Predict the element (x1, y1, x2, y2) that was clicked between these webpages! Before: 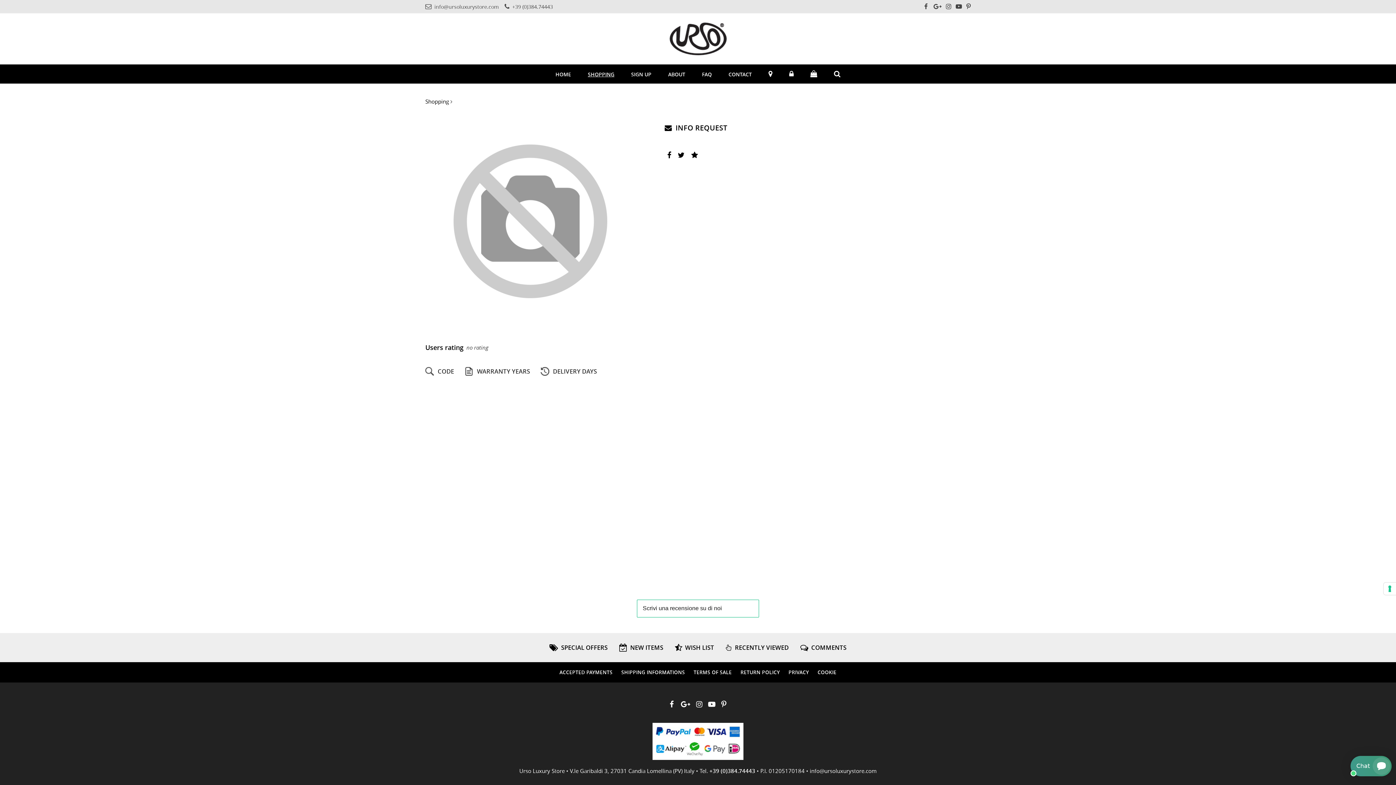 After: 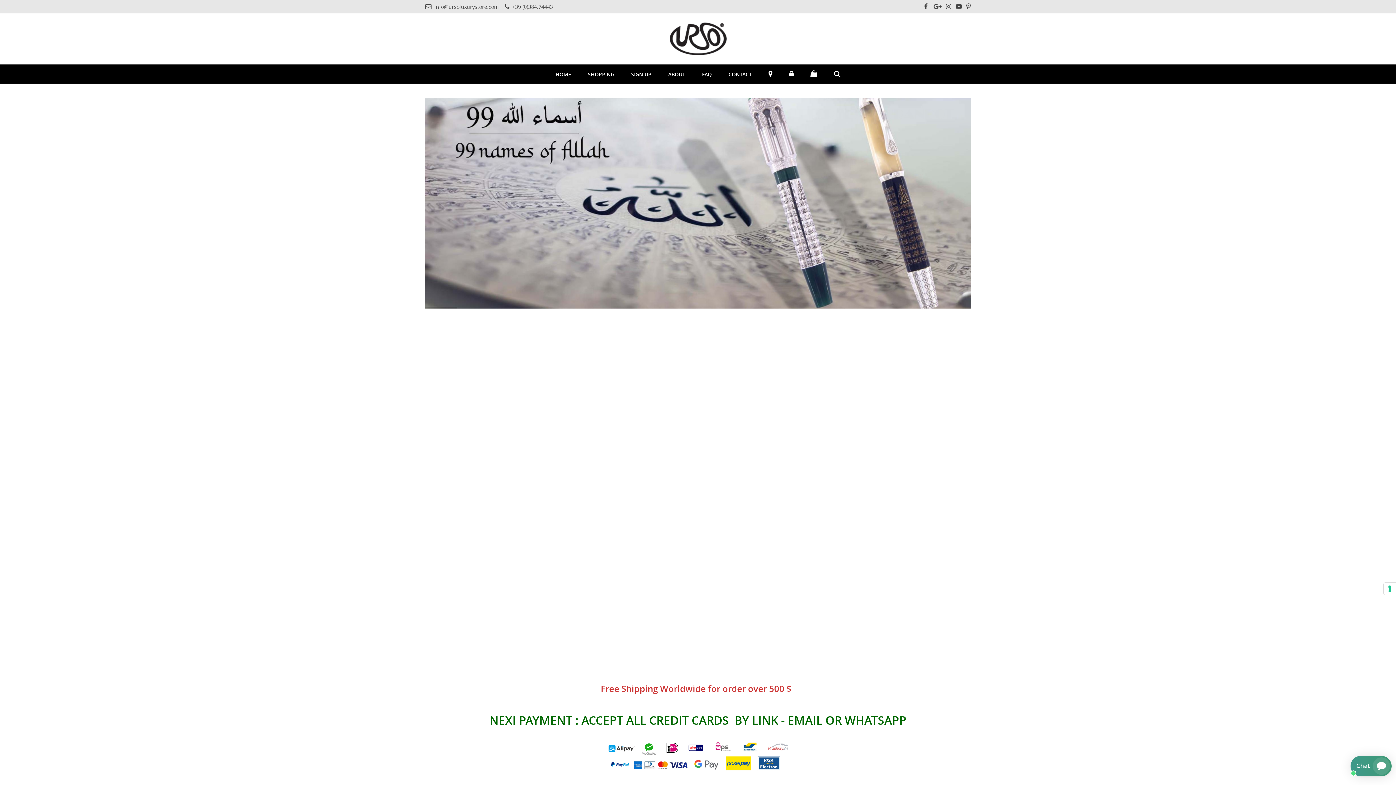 Action: label: HOME bbox: (547, 65, 579, 83)